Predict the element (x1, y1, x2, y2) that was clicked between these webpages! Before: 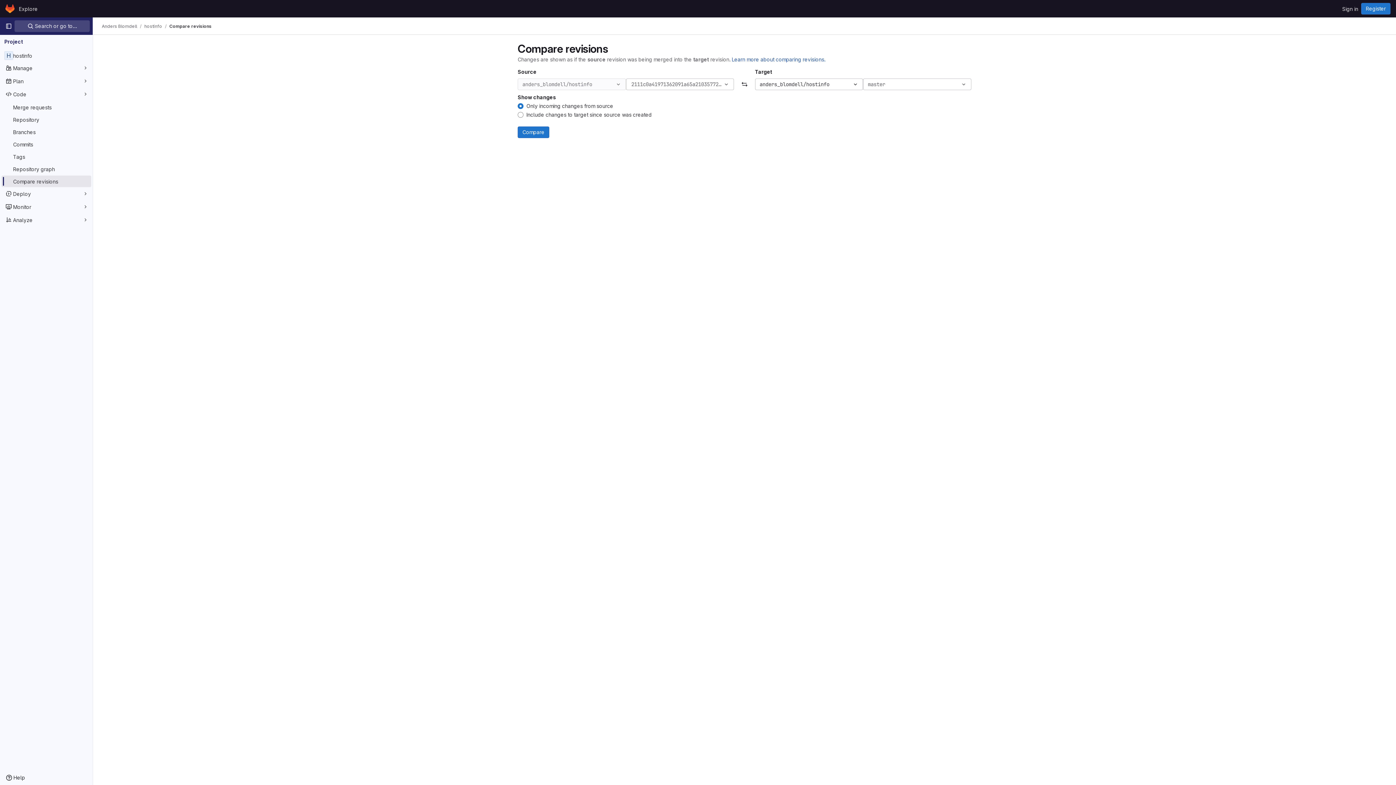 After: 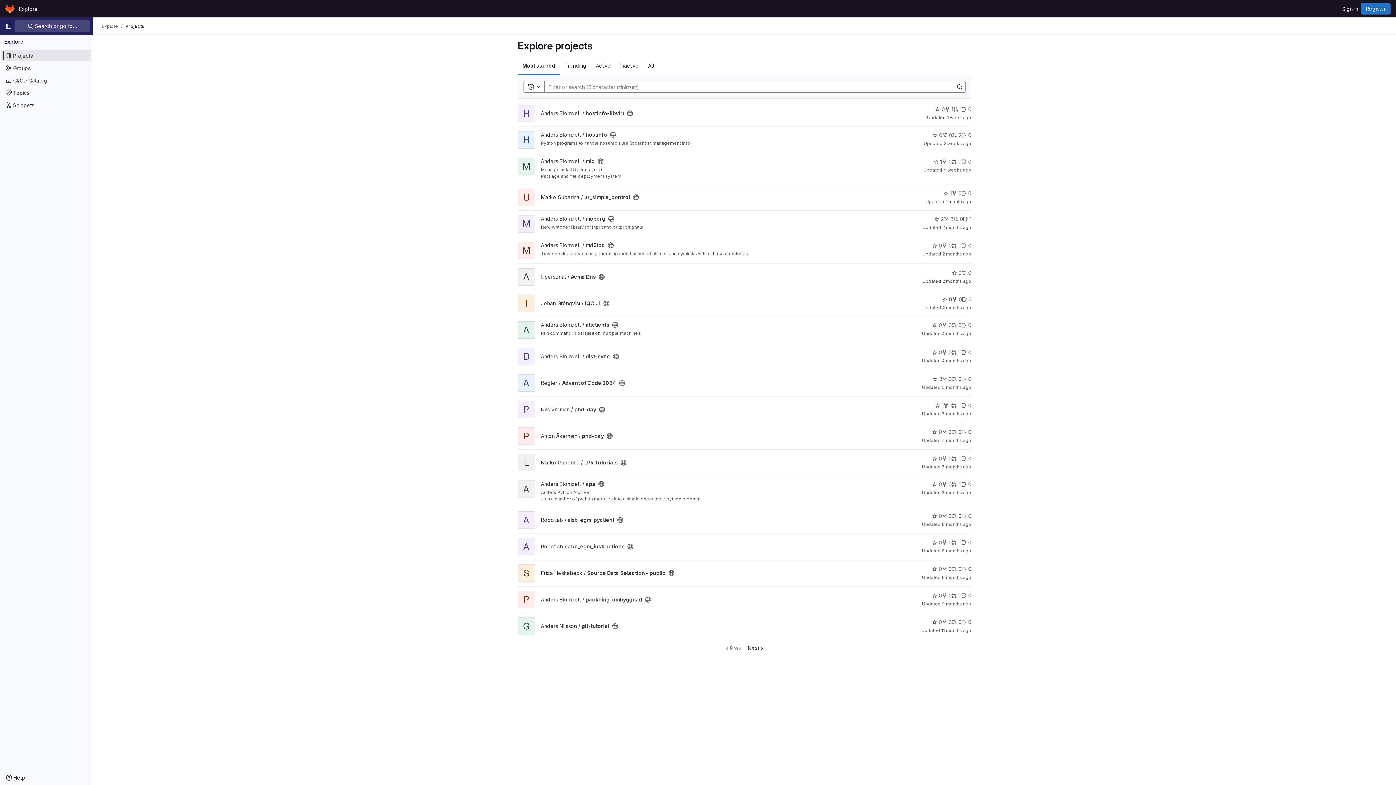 Action: label: Explore bbox: (16, 2, 40, 14)